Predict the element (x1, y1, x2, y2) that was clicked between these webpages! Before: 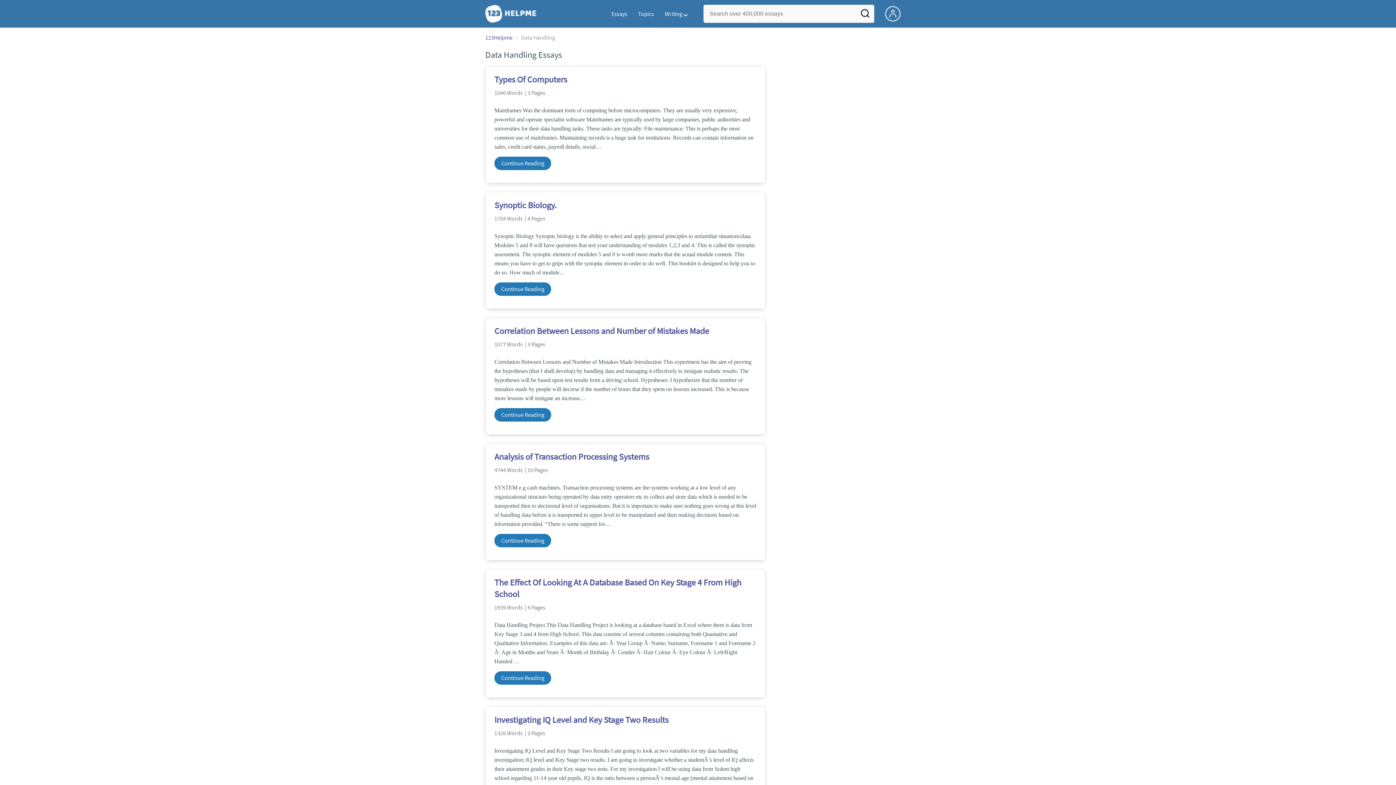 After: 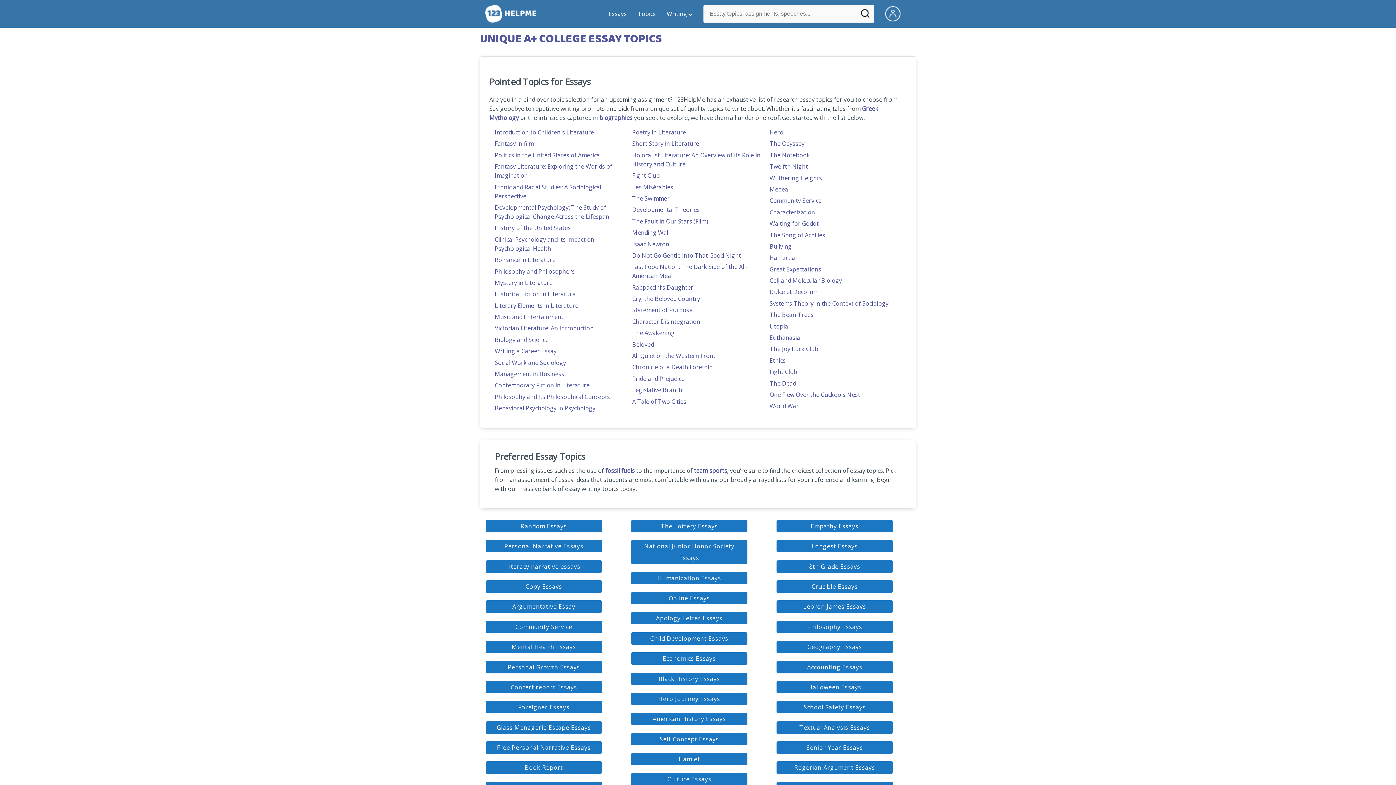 Action: bbox: (632, 10, 659, 17) label: Topics